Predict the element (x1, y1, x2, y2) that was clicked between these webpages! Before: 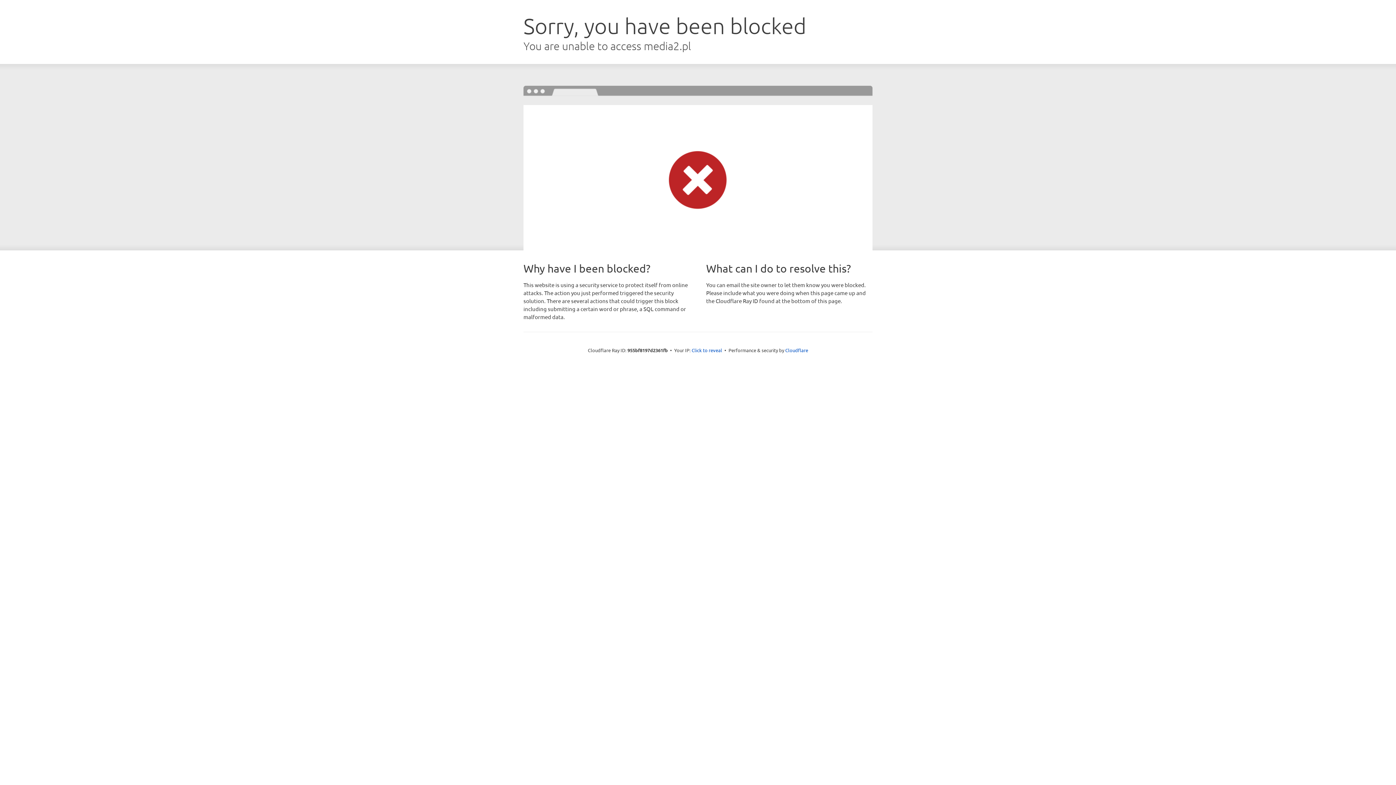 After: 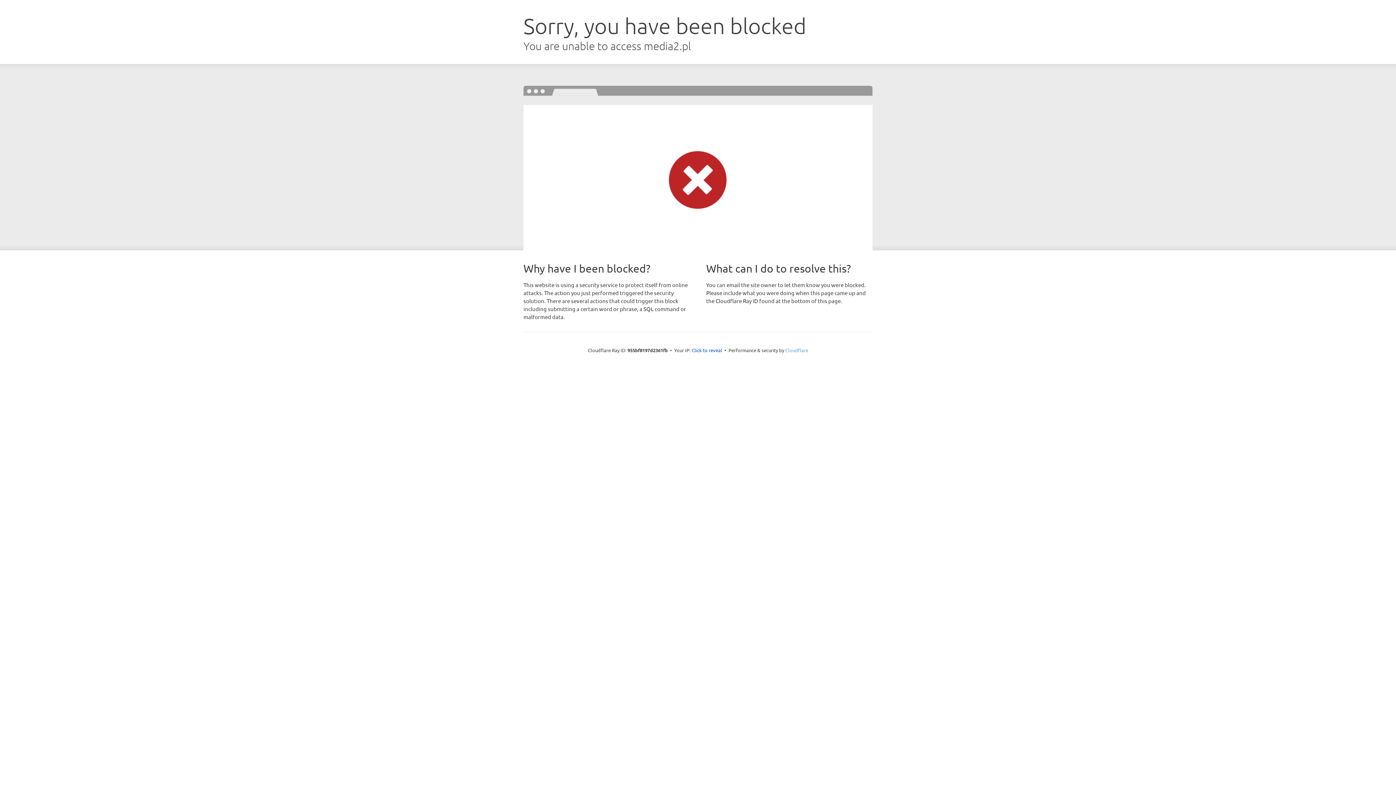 Action: label: Cloudflare bbox: (785, 347, 808, 353)